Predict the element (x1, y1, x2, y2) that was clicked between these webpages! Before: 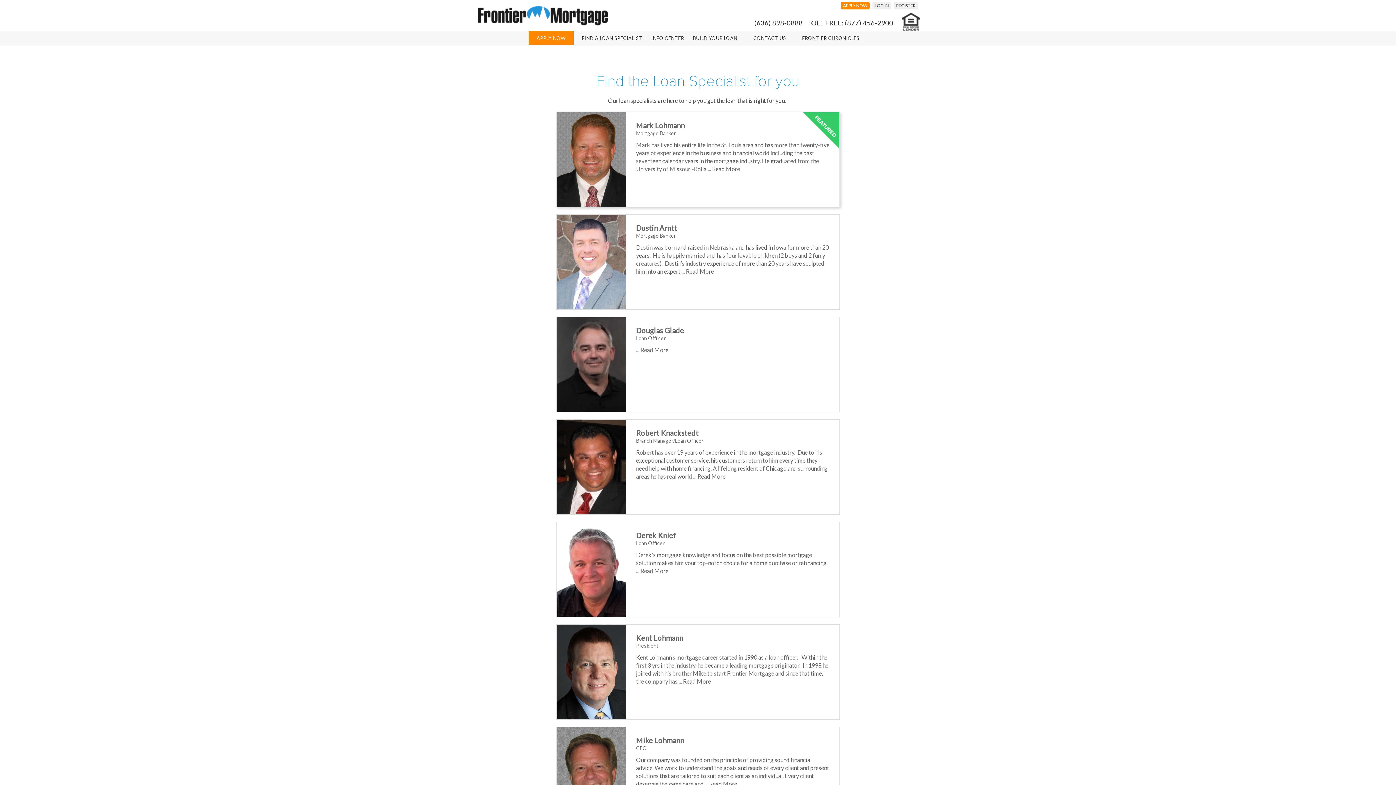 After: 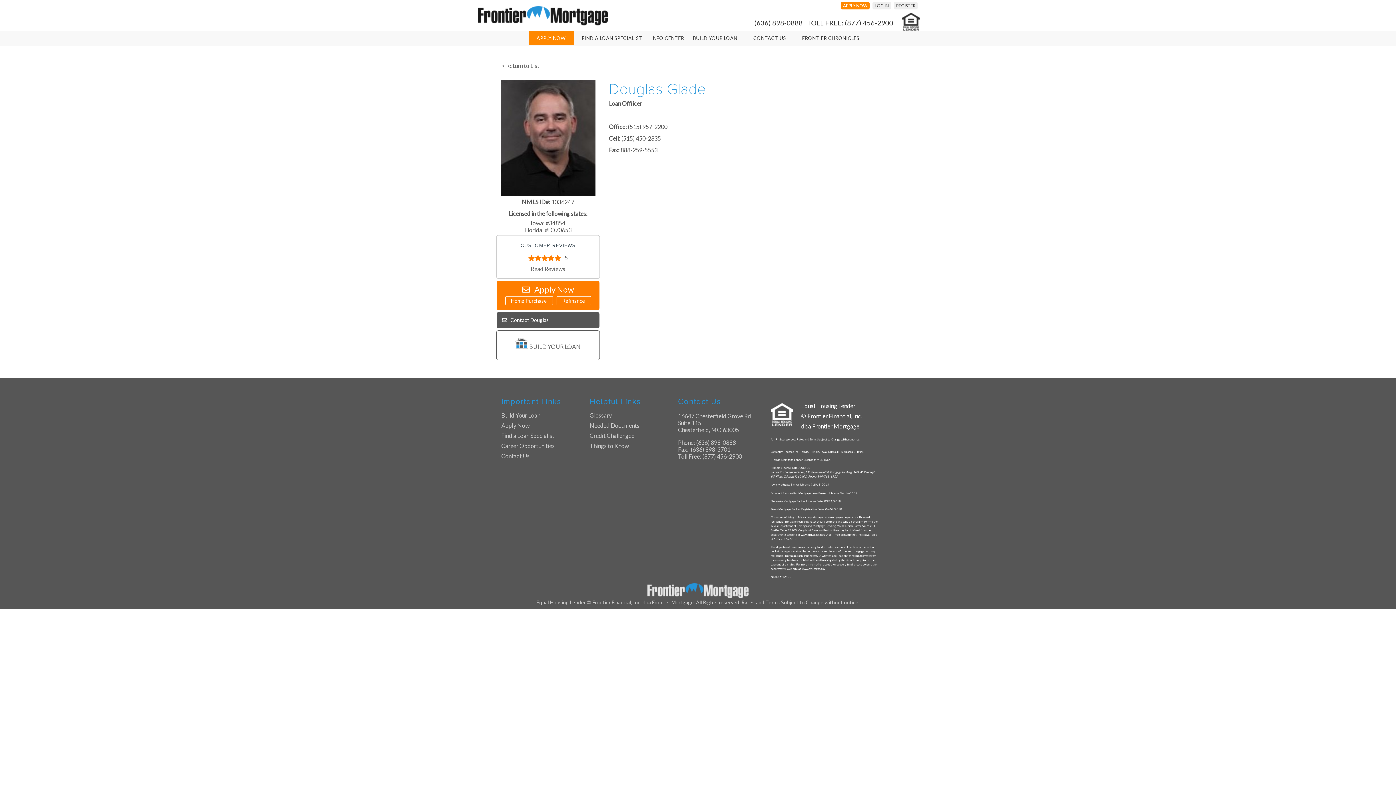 Action: label: Read More bbox: (640, 346, 668, 353)